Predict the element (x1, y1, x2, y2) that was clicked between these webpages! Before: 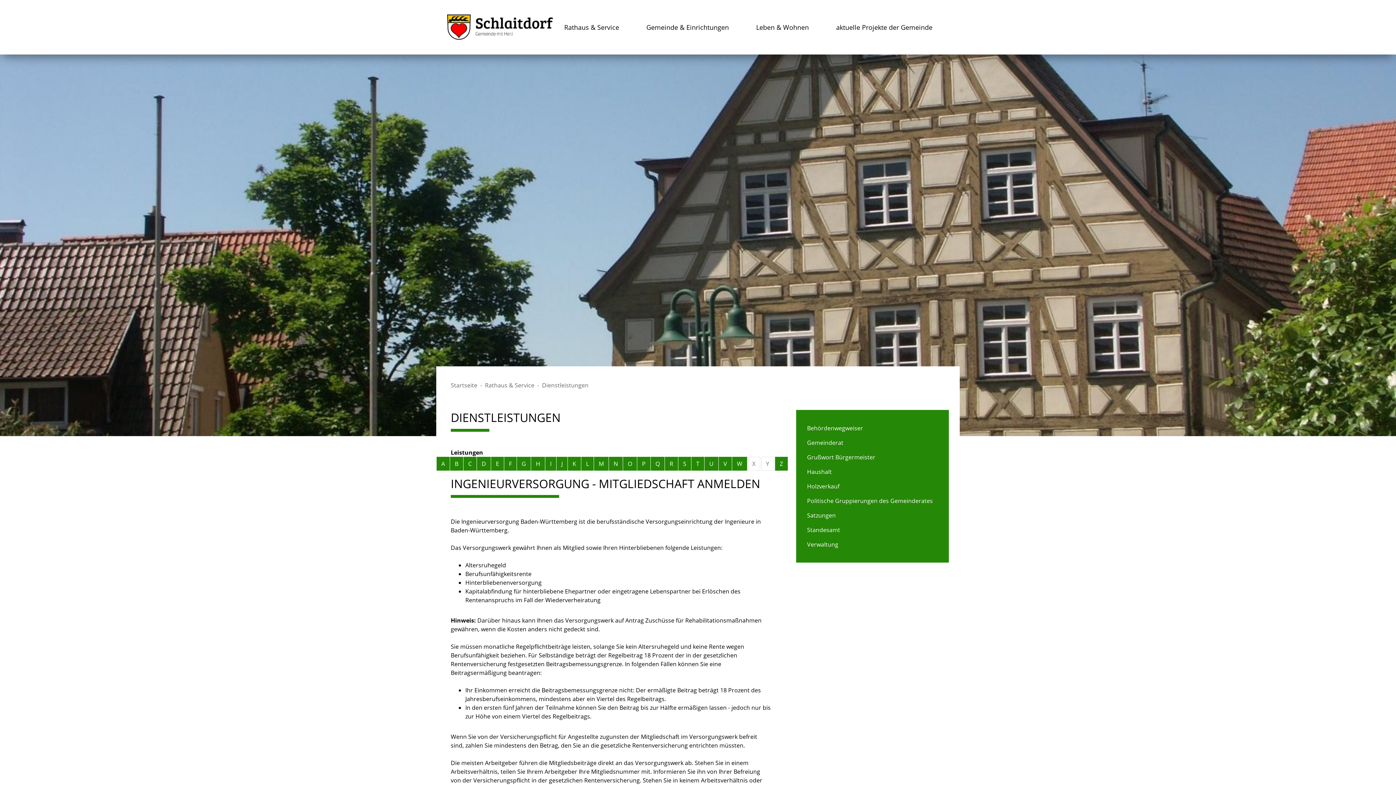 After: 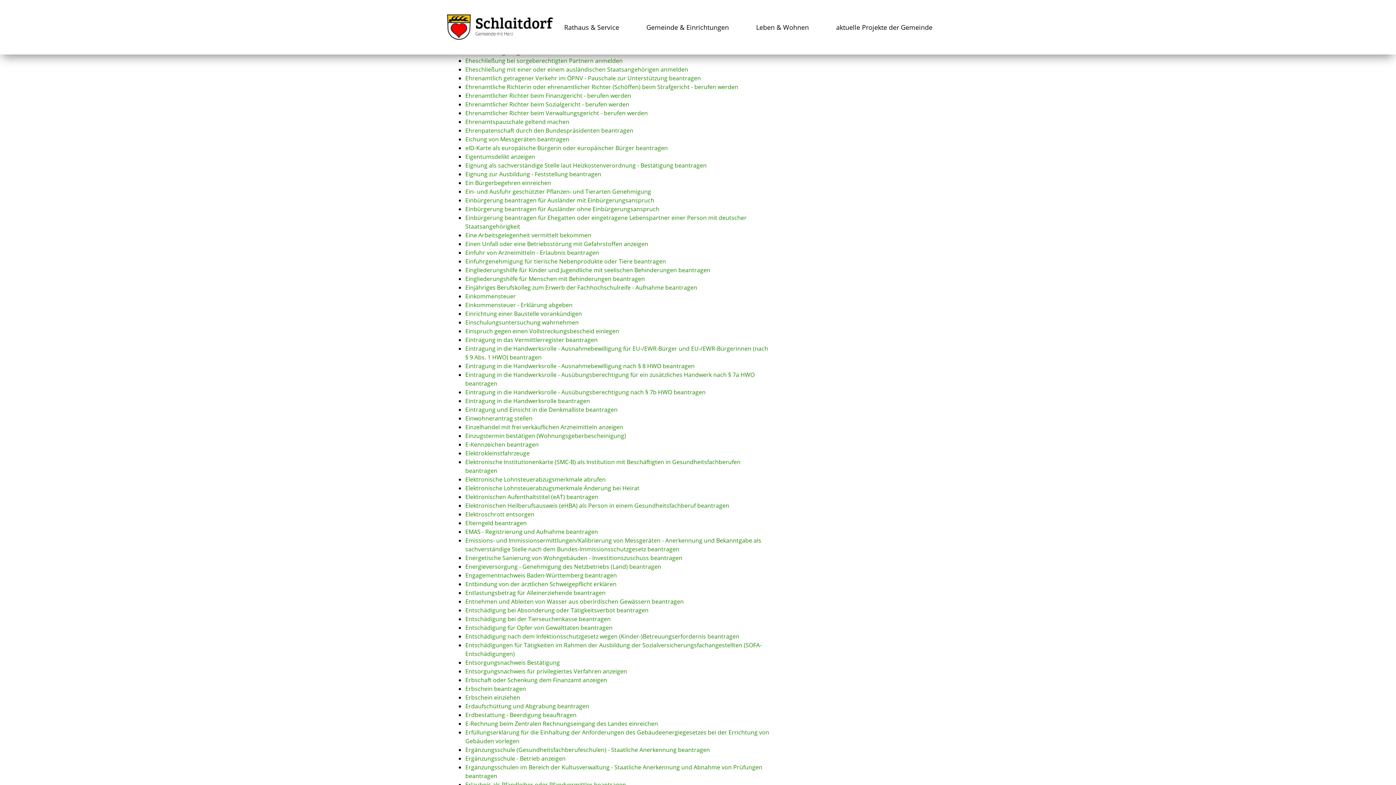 Action: label: Buchstabe E bbox: (491, 457, 504, 470)